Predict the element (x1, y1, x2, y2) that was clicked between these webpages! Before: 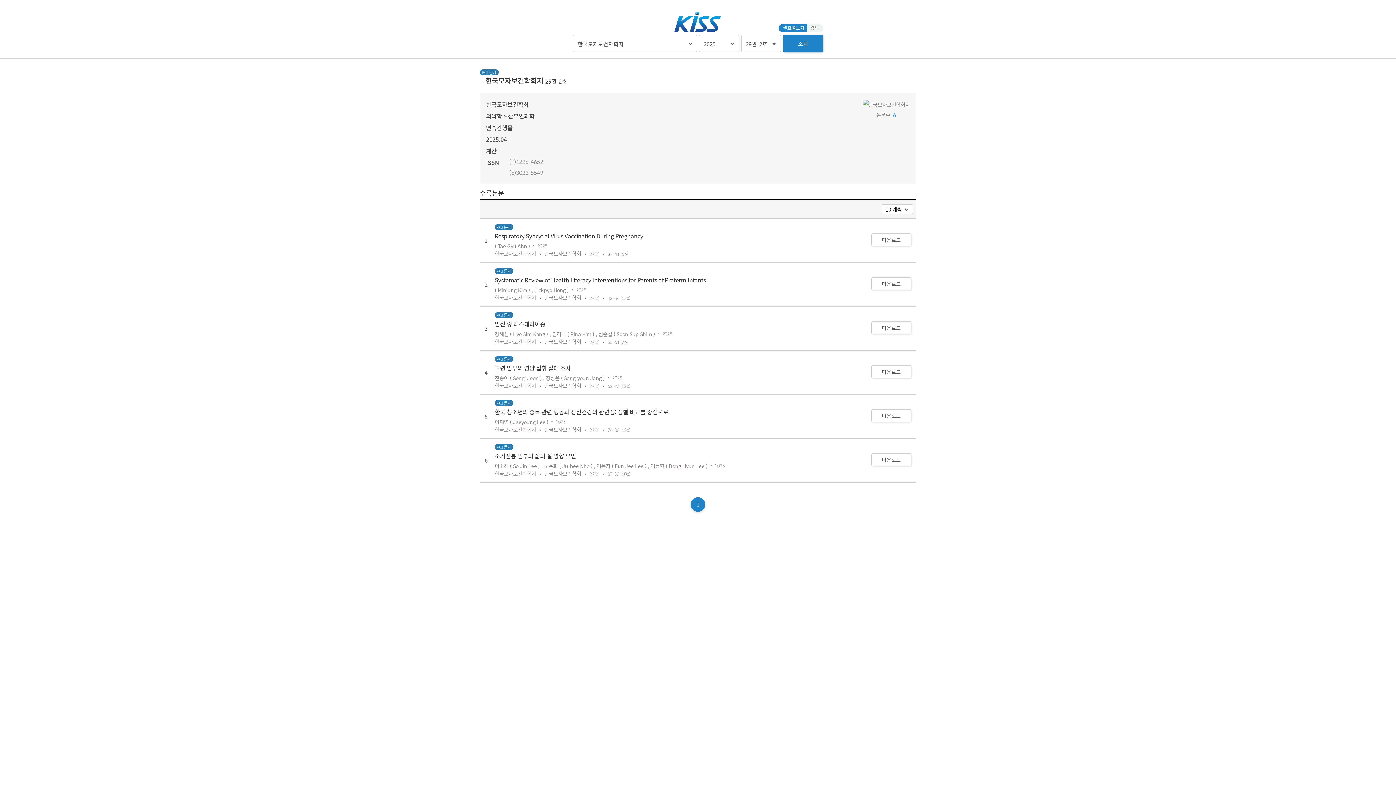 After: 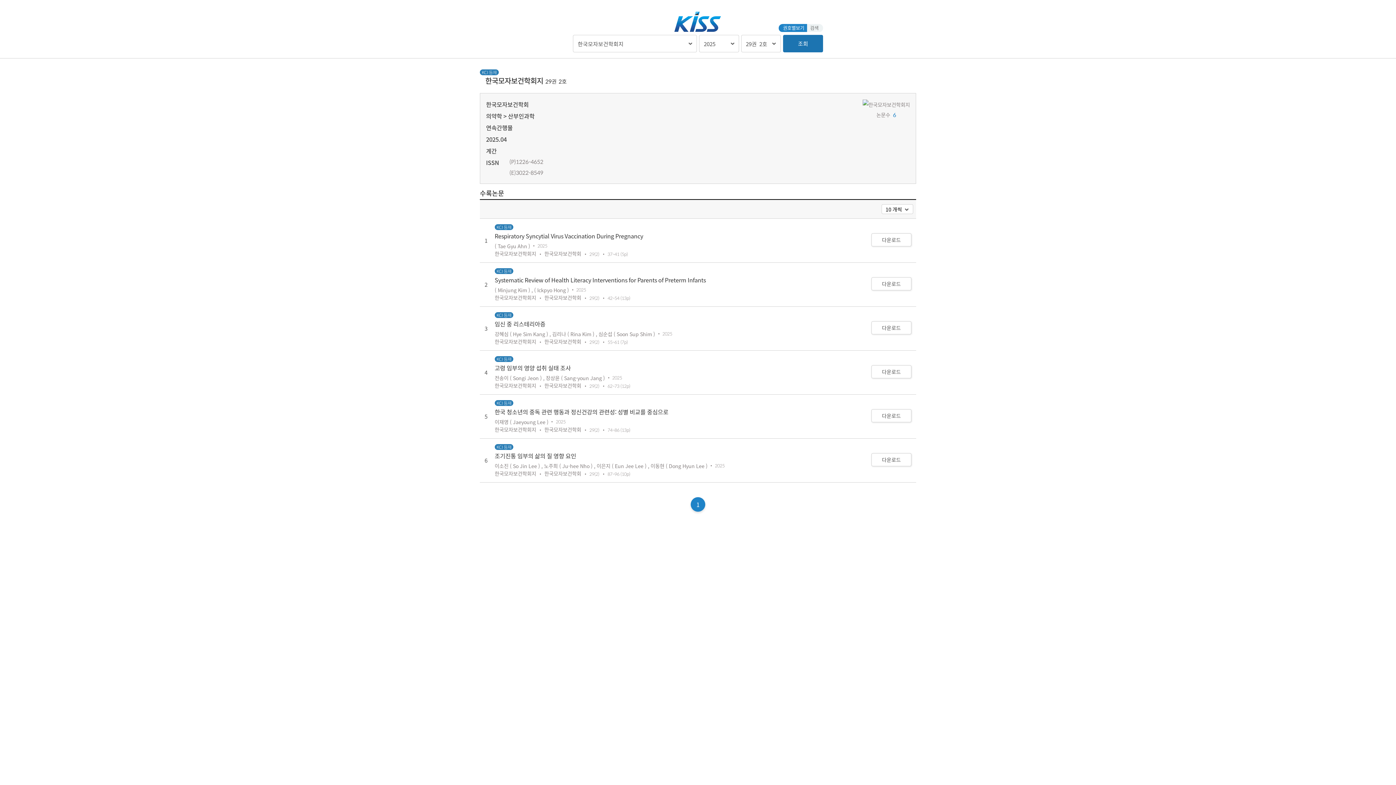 Action: bbox: (783, 35, 823, 52) label: 조회